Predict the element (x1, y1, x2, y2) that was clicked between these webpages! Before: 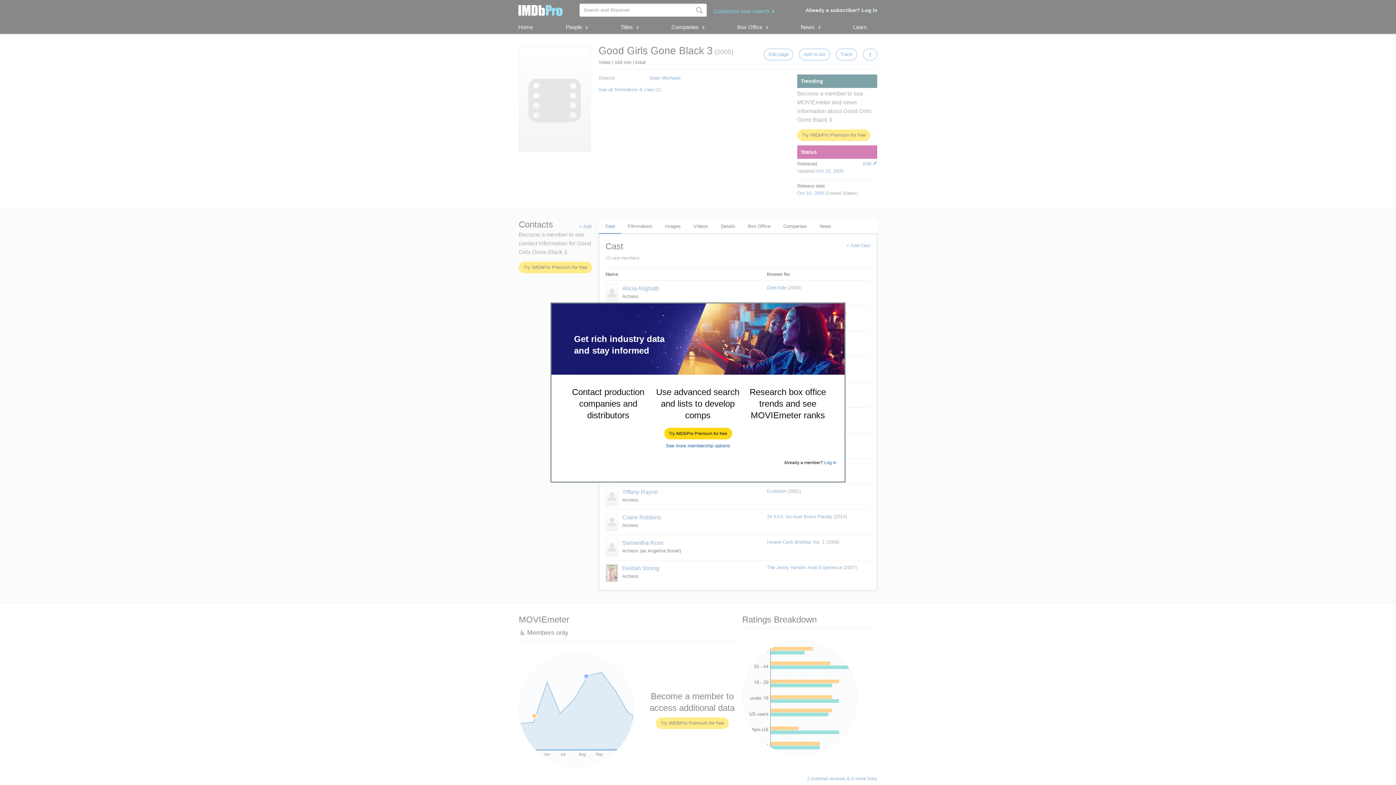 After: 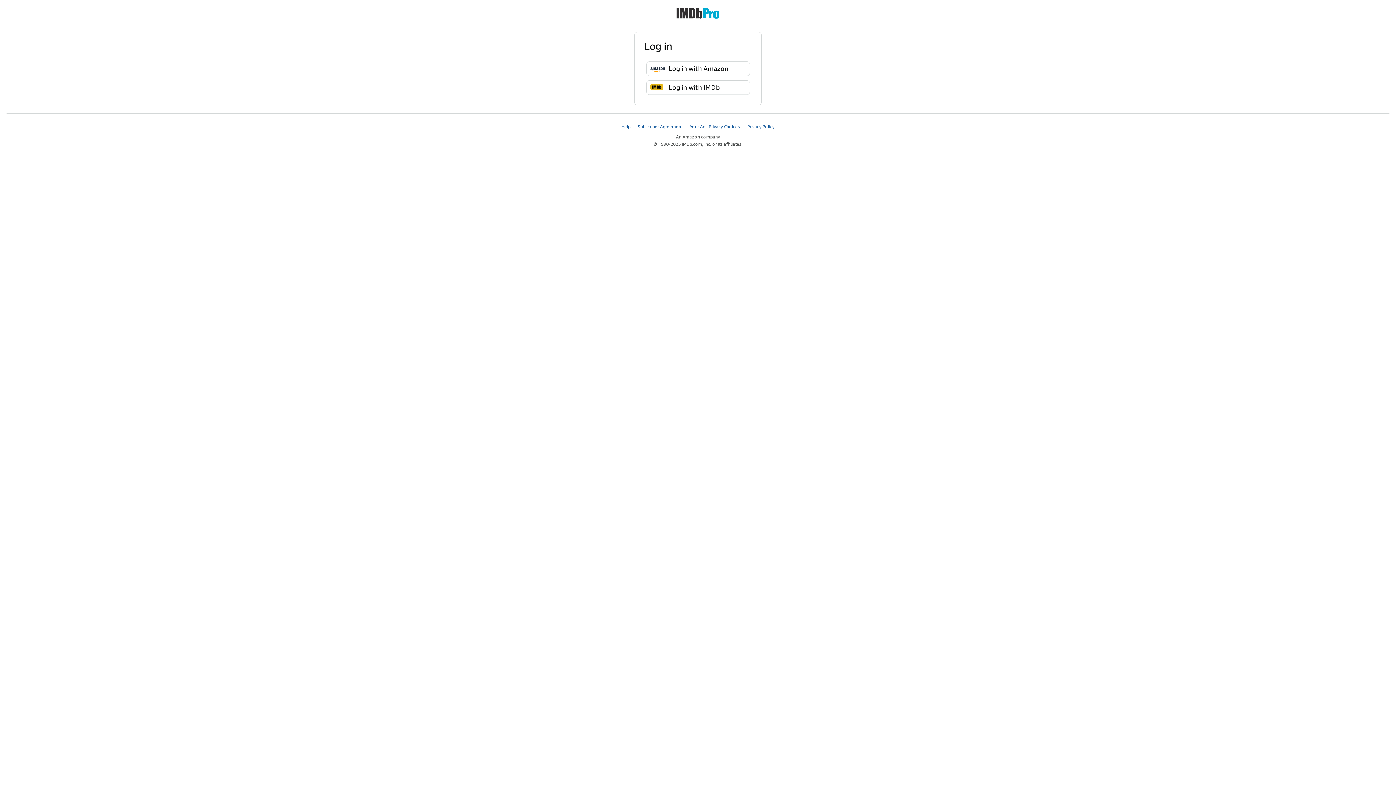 Action: label: Log In bbox: (824, 460, 836, 465)